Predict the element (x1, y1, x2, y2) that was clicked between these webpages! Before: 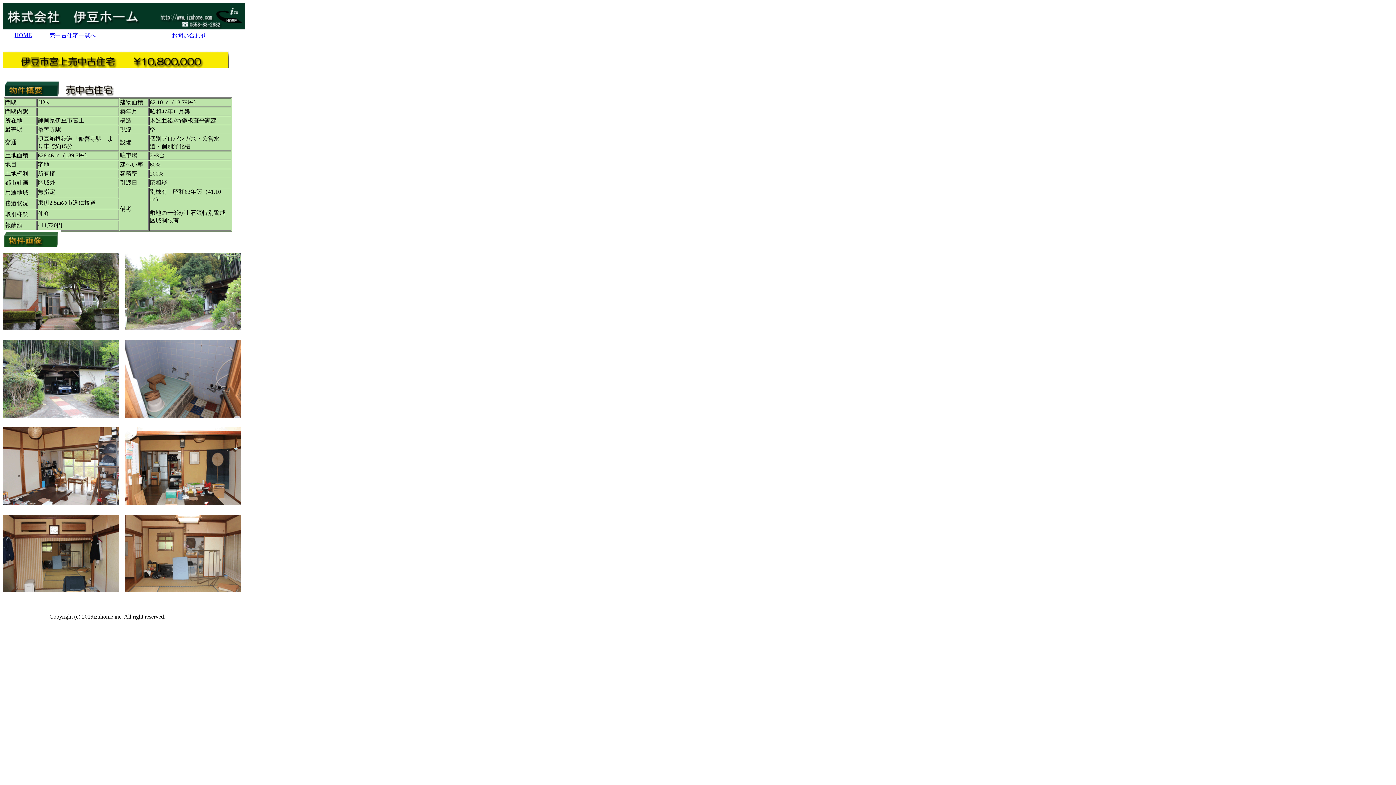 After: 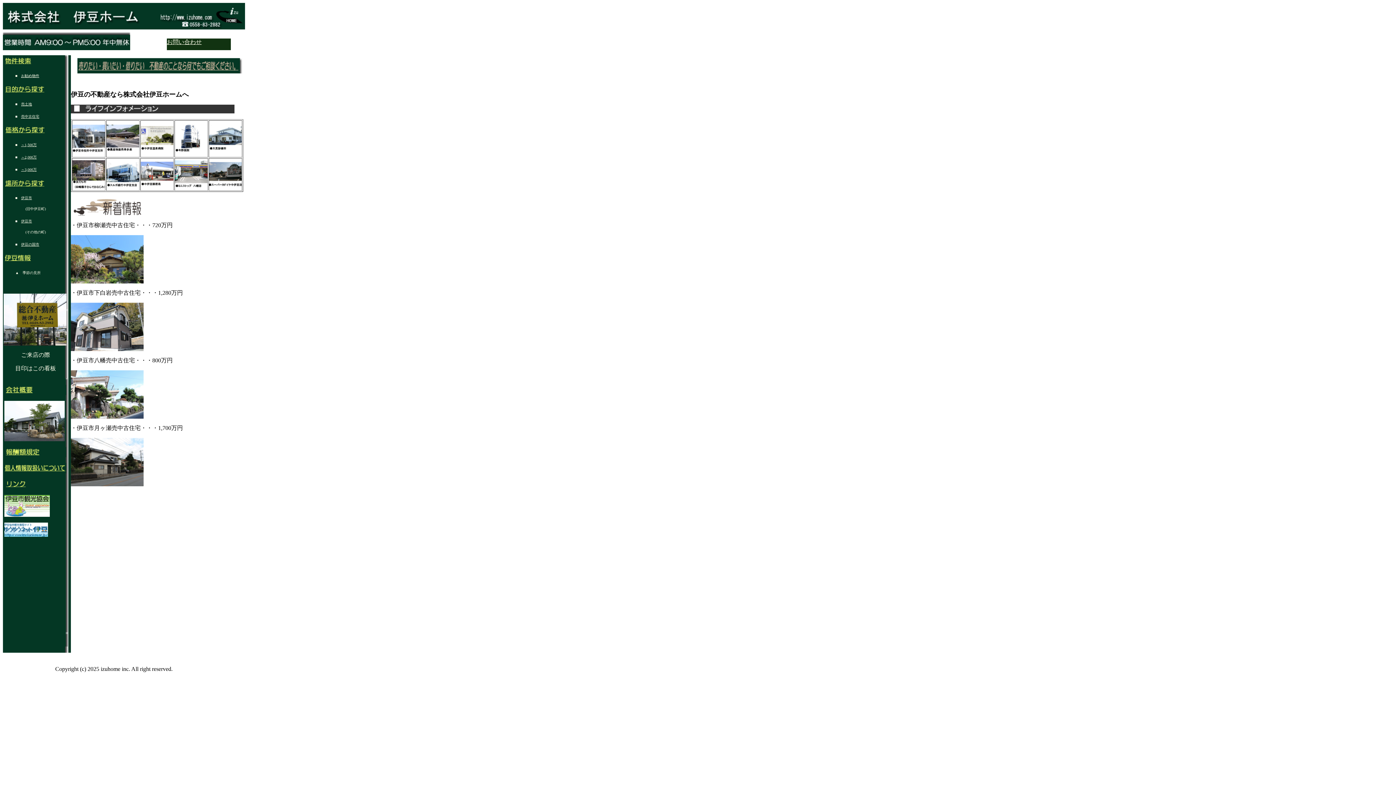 Action: bbox: (14, 32, 32, 38) label: HOME